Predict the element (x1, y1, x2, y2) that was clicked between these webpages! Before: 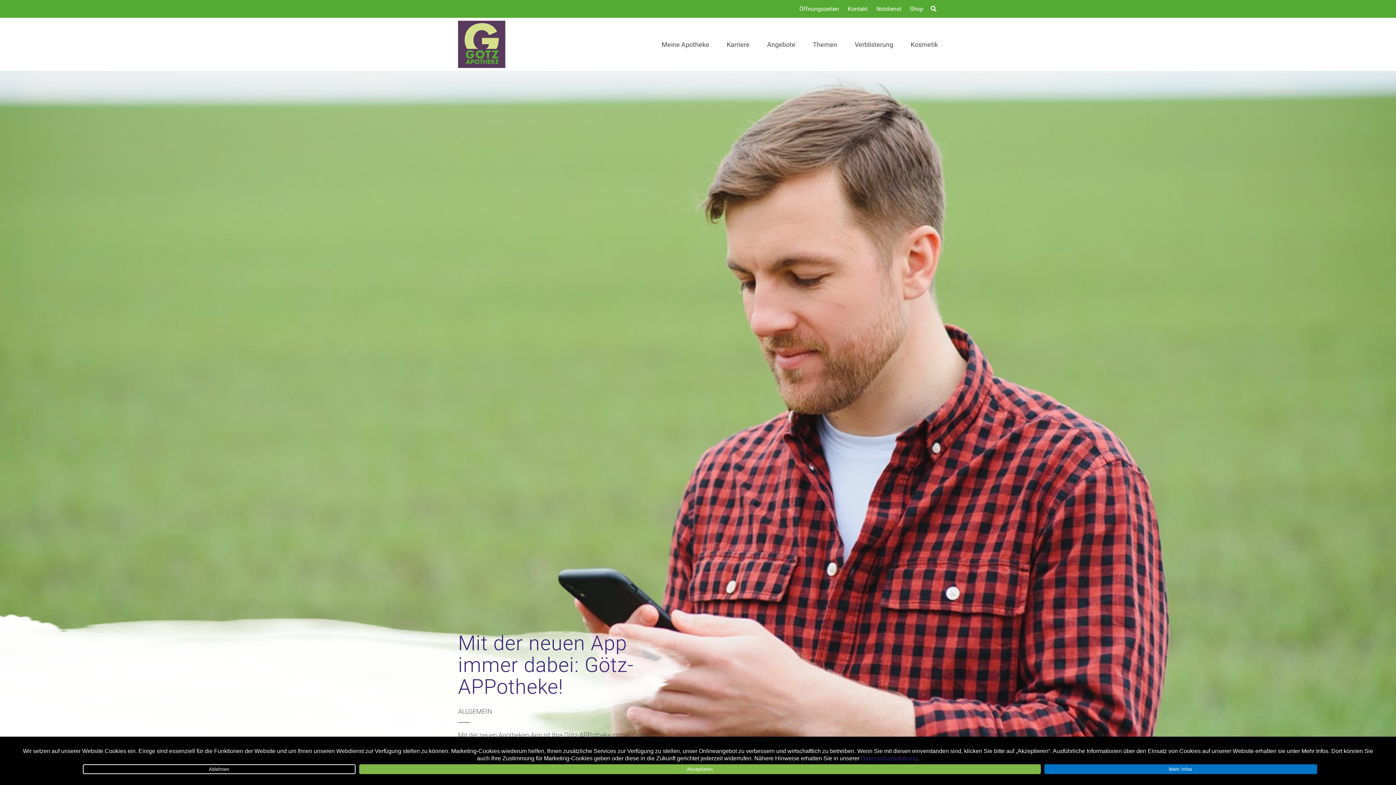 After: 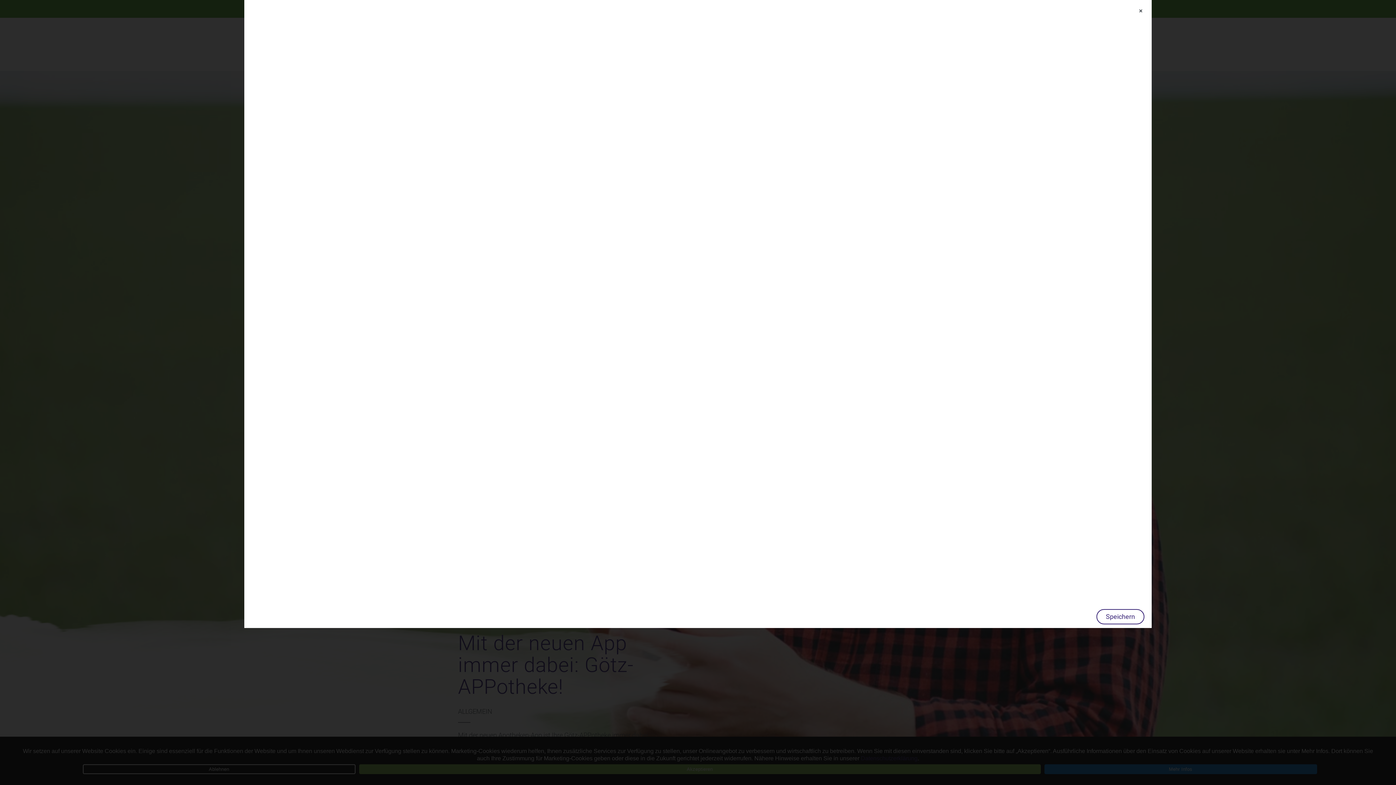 Action: label: Mehr Infos bbox: (1044, 764, 1317, 774)